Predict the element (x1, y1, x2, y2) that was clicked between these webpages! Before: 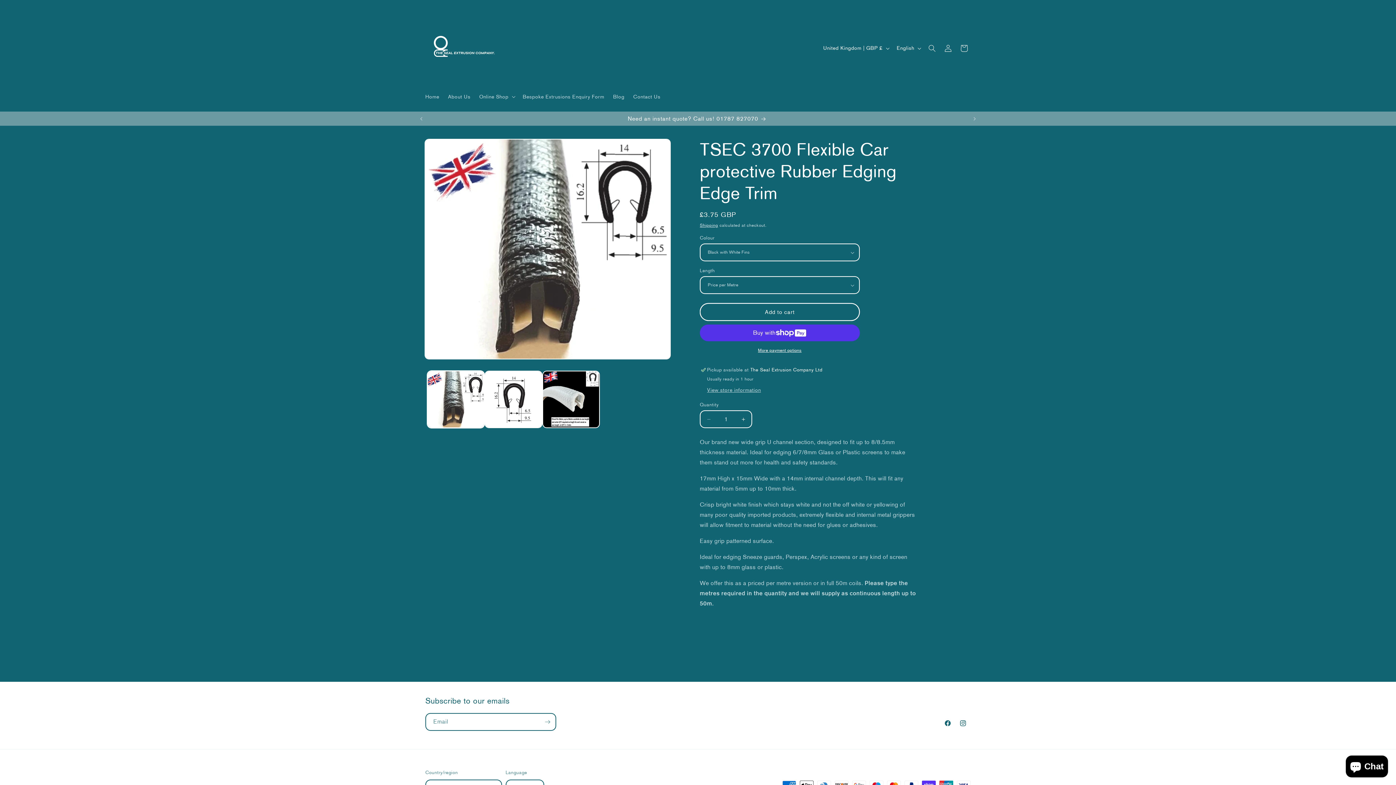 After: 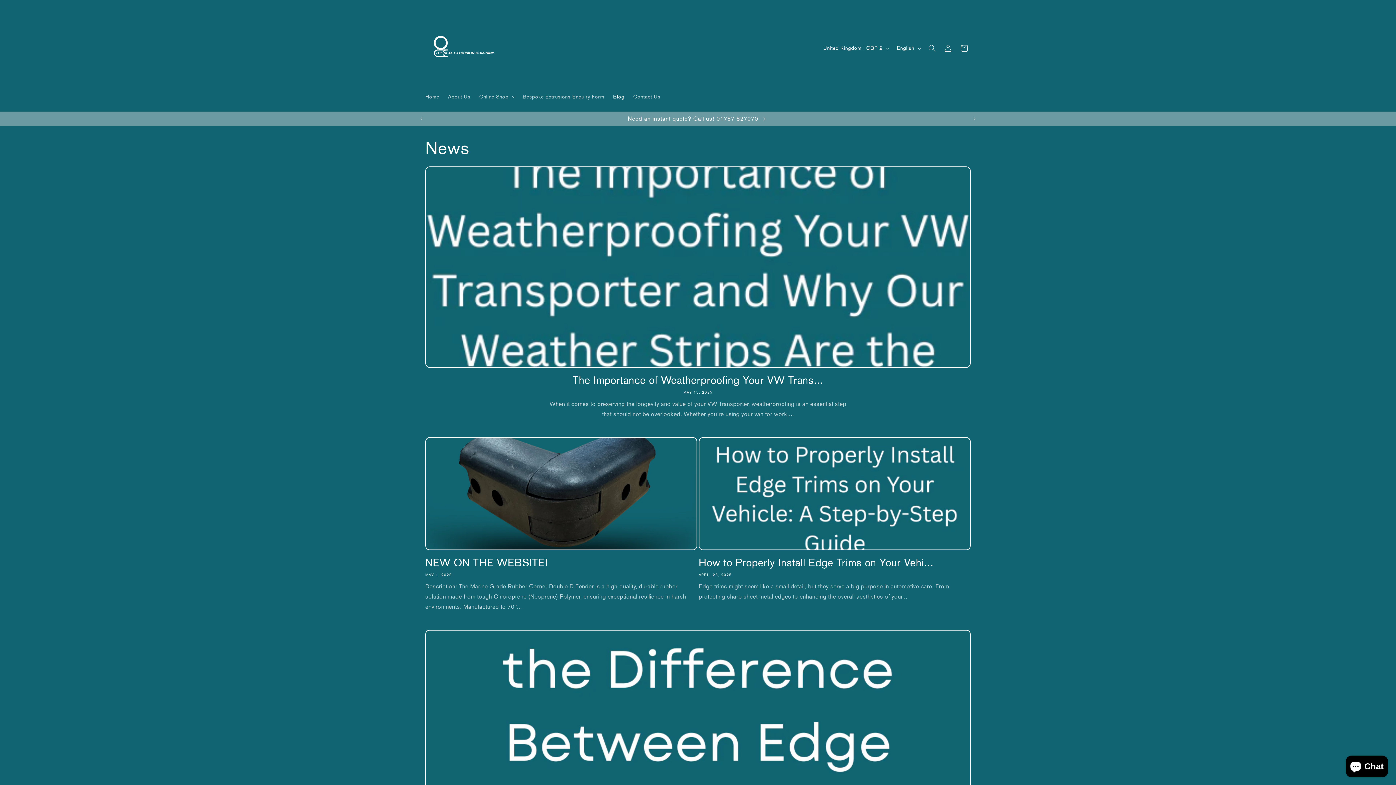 Action: label: Blog bbox: (608, 89, 629, 104)